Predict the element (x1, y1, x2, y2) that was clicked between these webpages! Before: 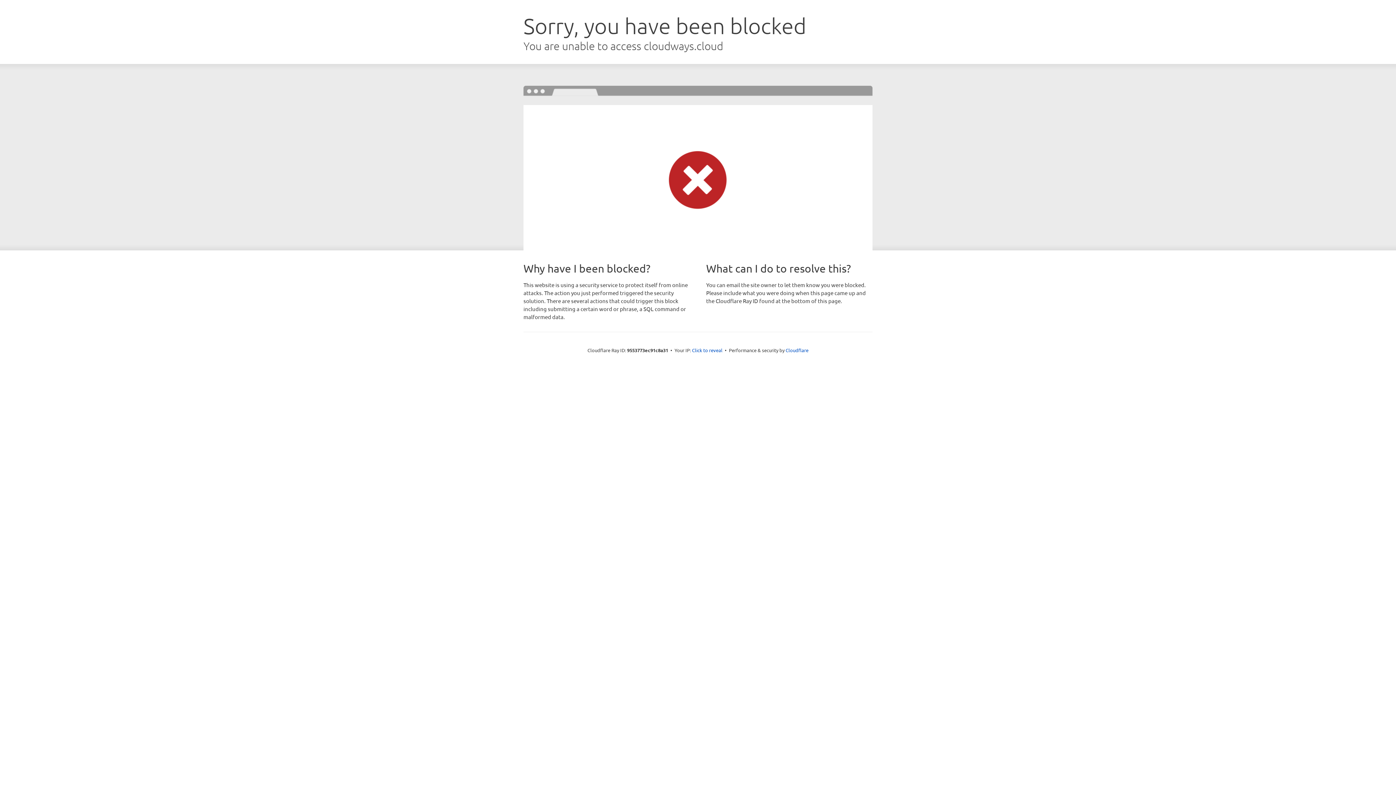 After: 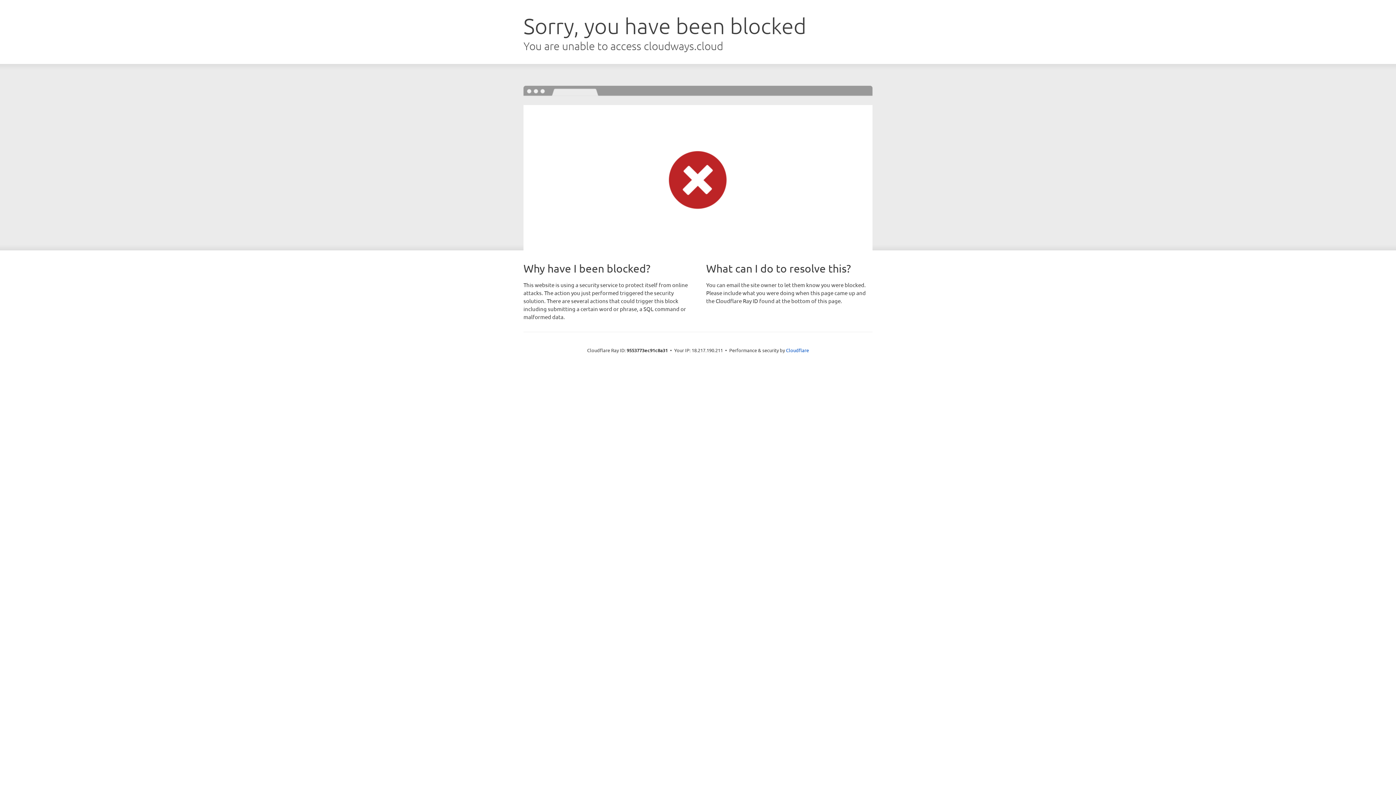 Action: label: Click to reveal bbox: (692, 346, 722, 353)